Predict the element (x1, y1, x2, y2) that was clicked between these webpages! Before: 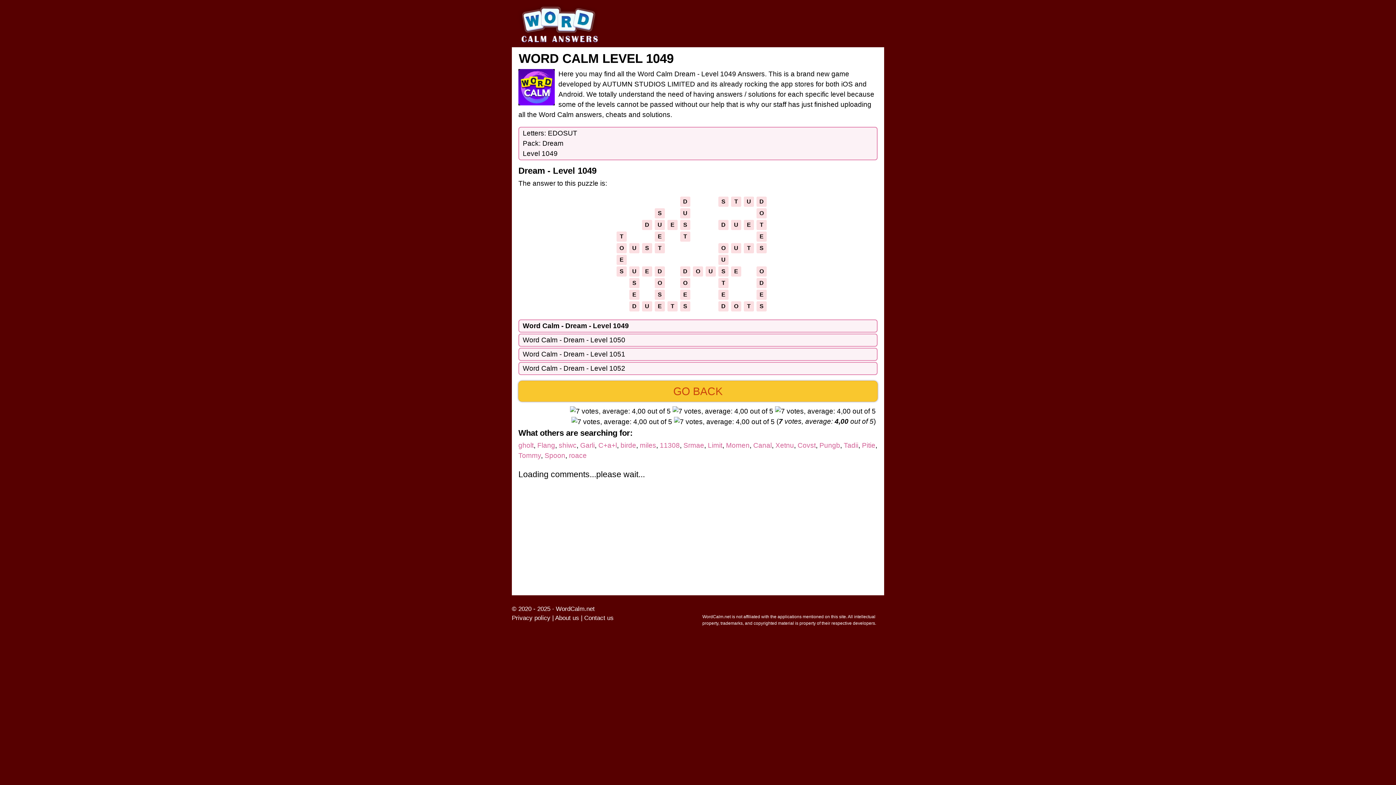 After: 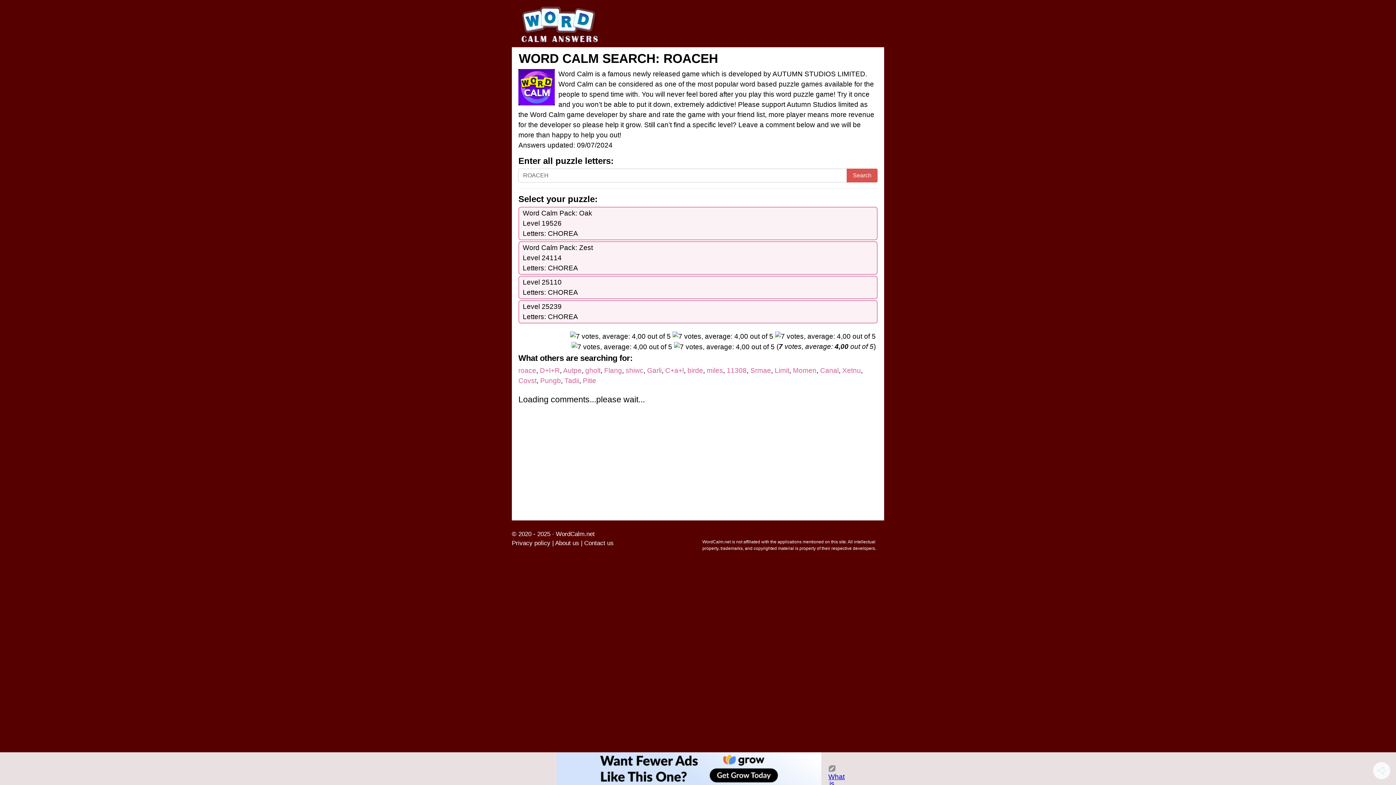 Action: bbox: (569, 451, 586, 459) label: roace